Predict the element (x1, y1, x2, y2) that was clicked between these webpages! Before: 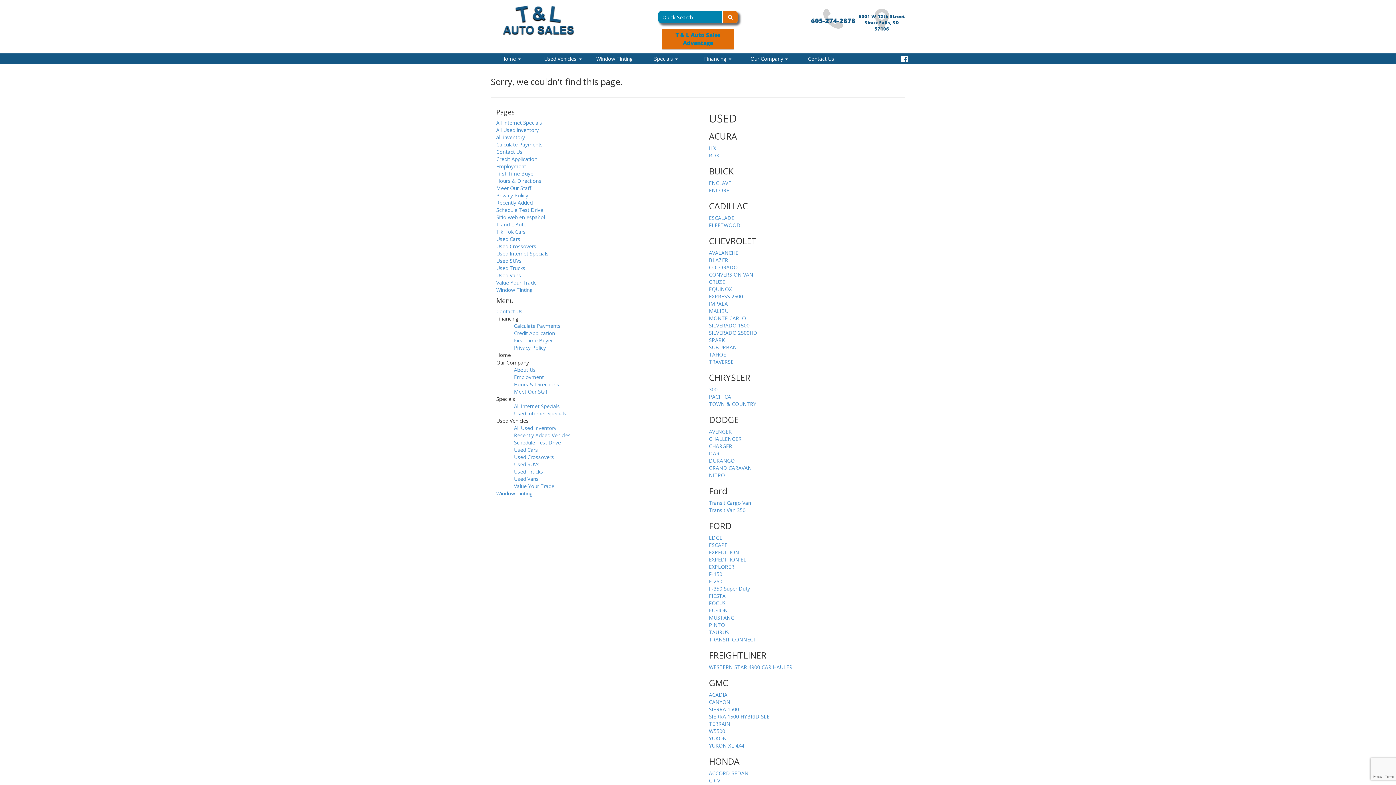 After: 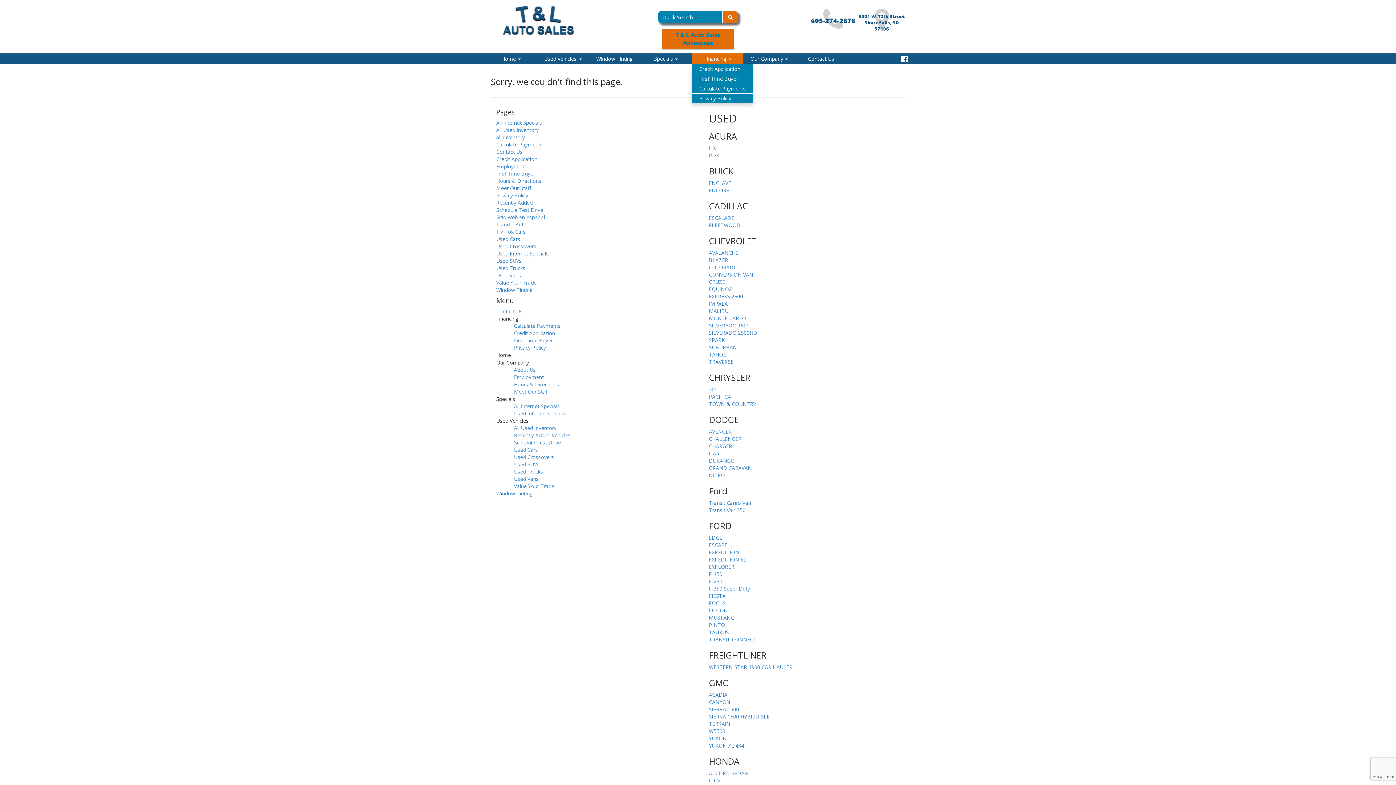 Action: label: Financing  bbox: (692, 53, 743, 64)